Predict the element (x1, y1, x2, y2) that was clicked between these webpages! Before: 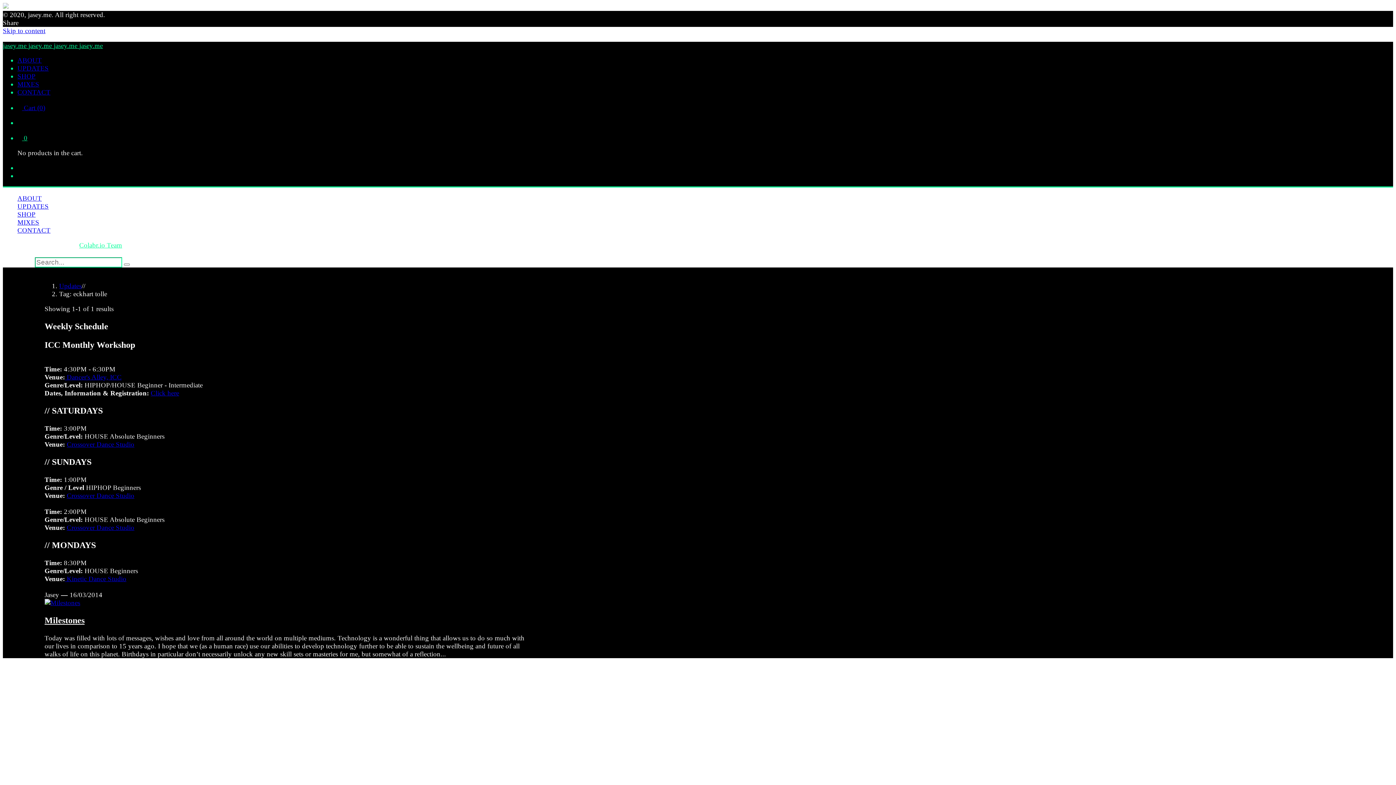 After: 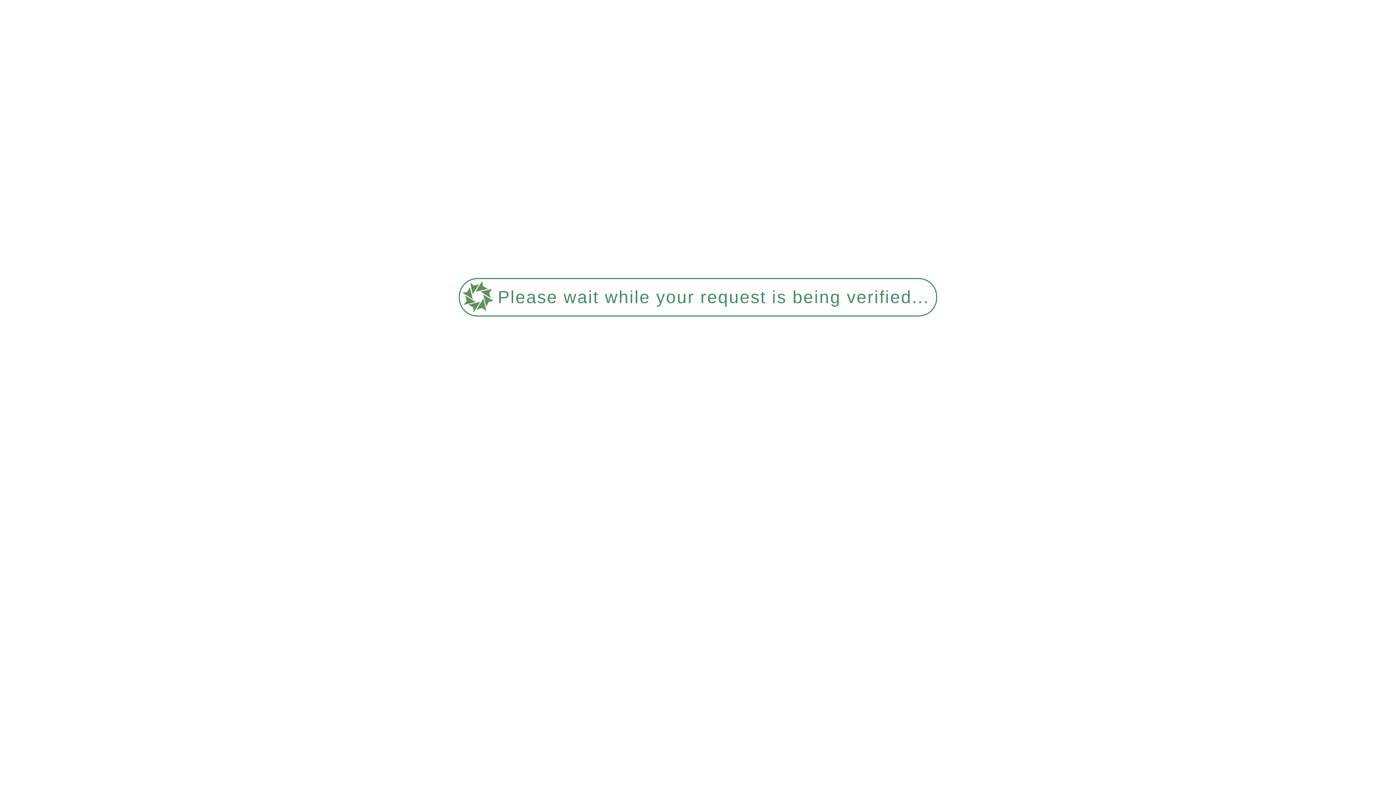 Action: label: SHOP bbox: (17, 210, 35, 218)